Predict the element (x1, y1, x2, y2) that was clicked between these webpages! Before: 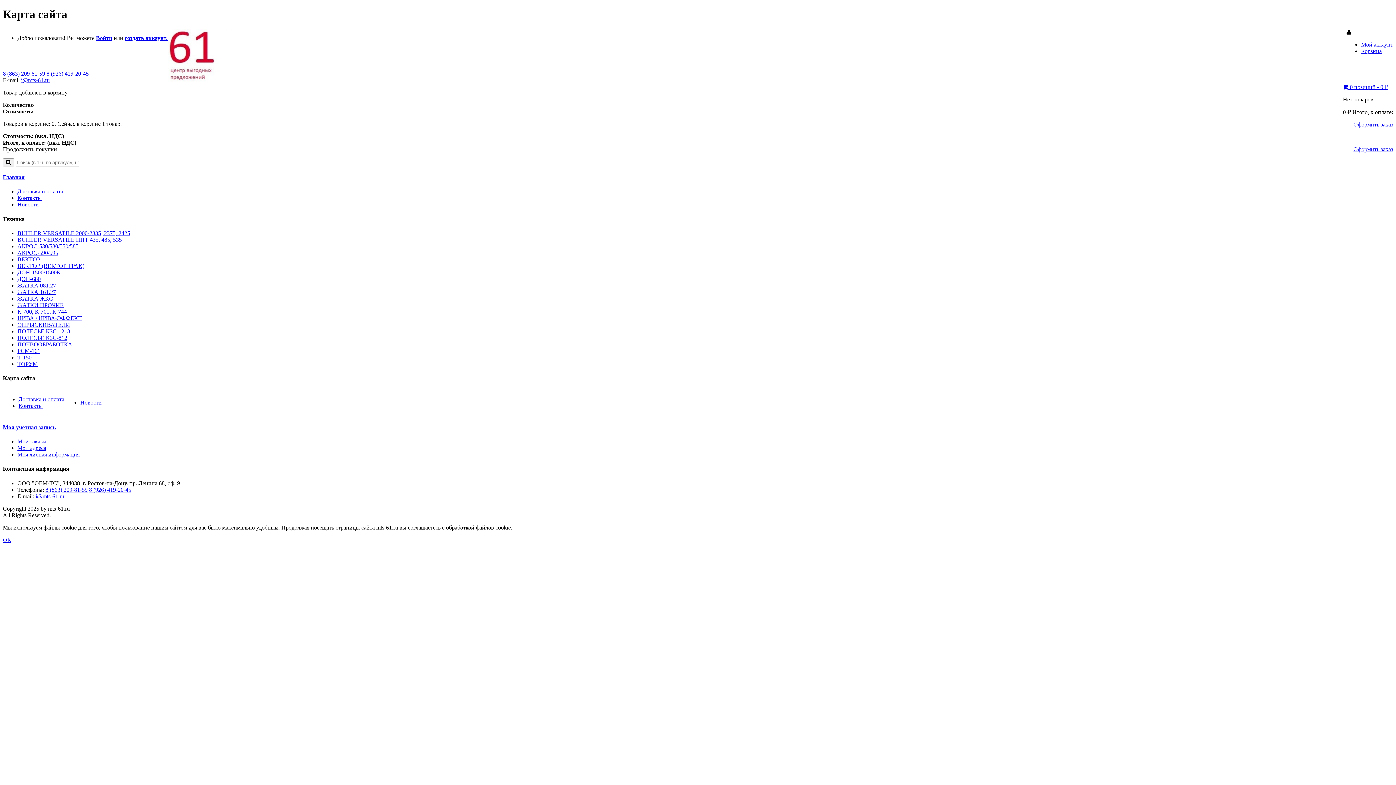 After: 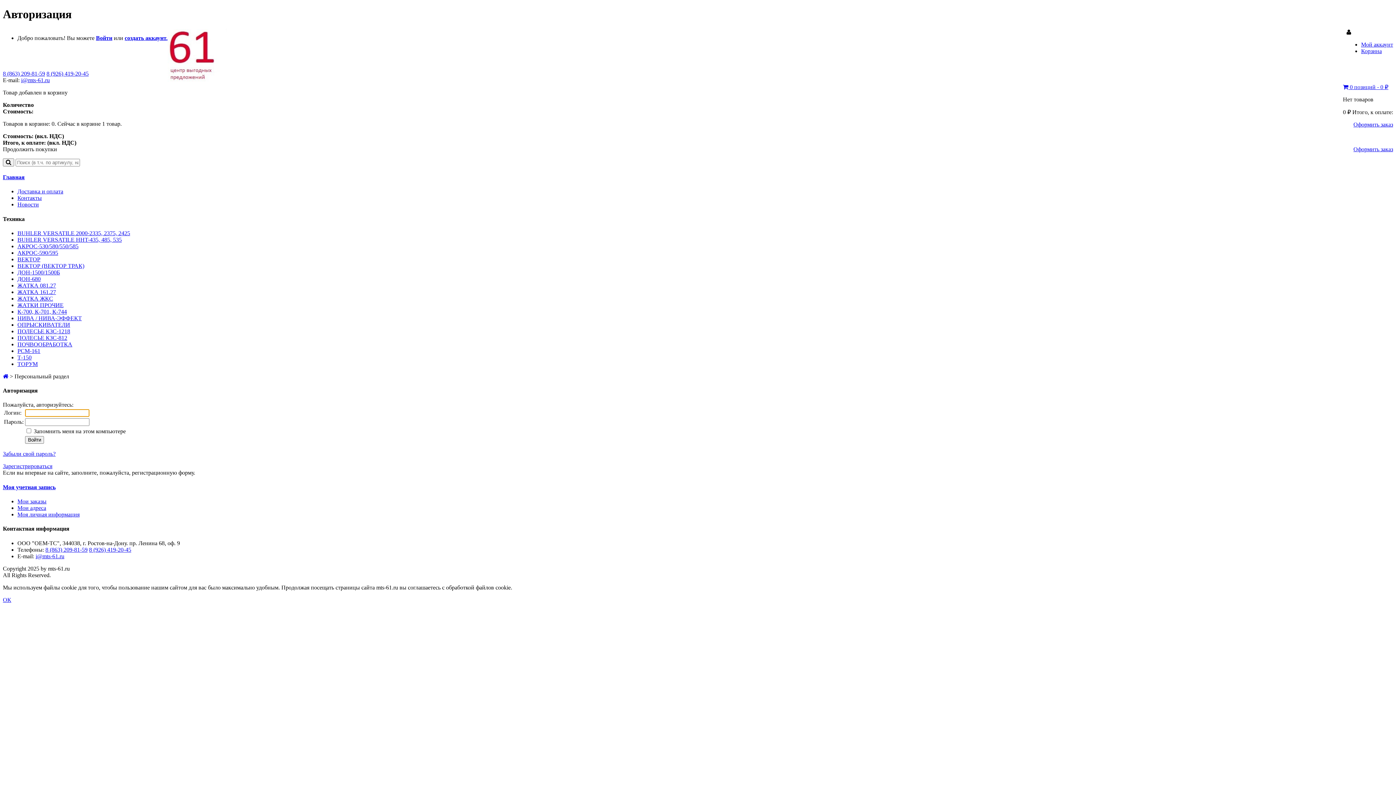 Action: label: Мои адреса bbox: (17, 445, 46, 451)